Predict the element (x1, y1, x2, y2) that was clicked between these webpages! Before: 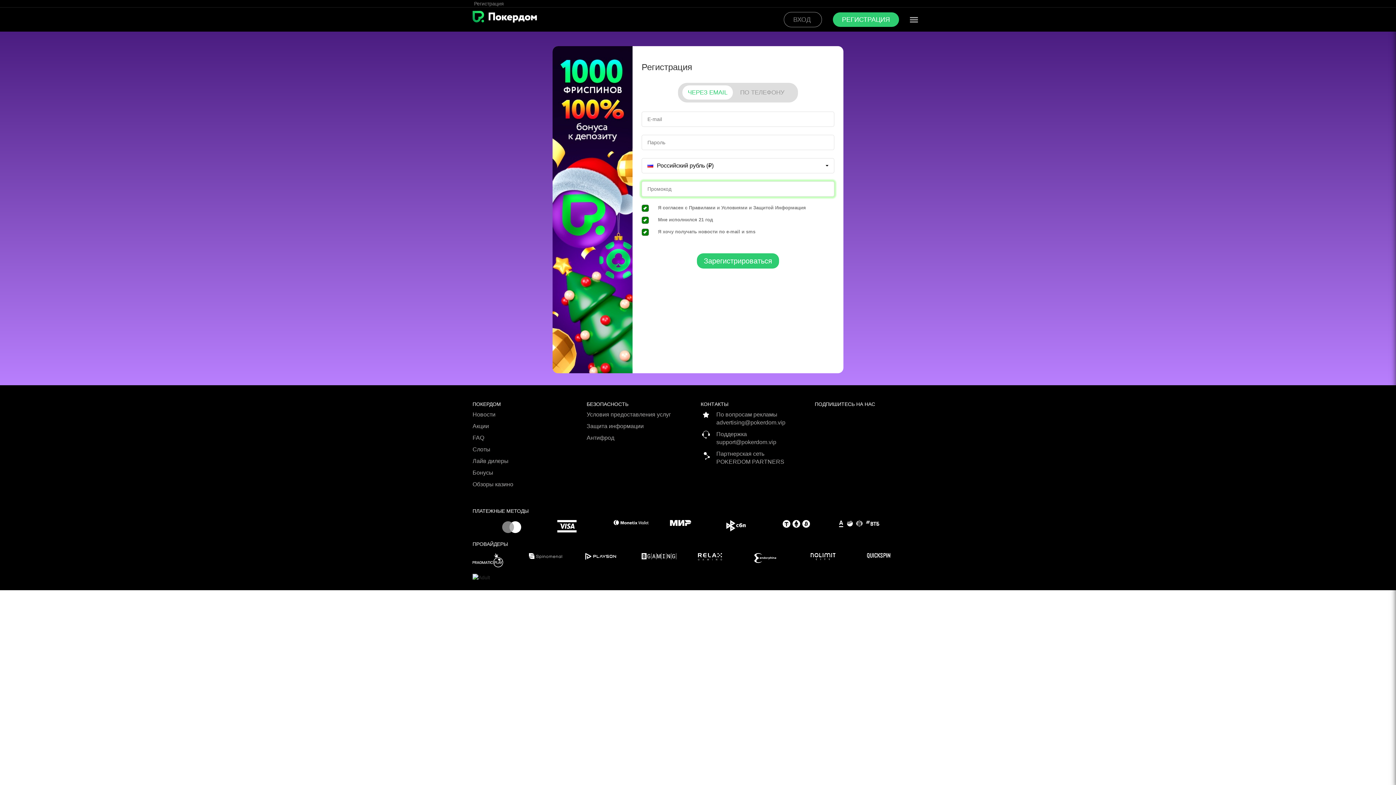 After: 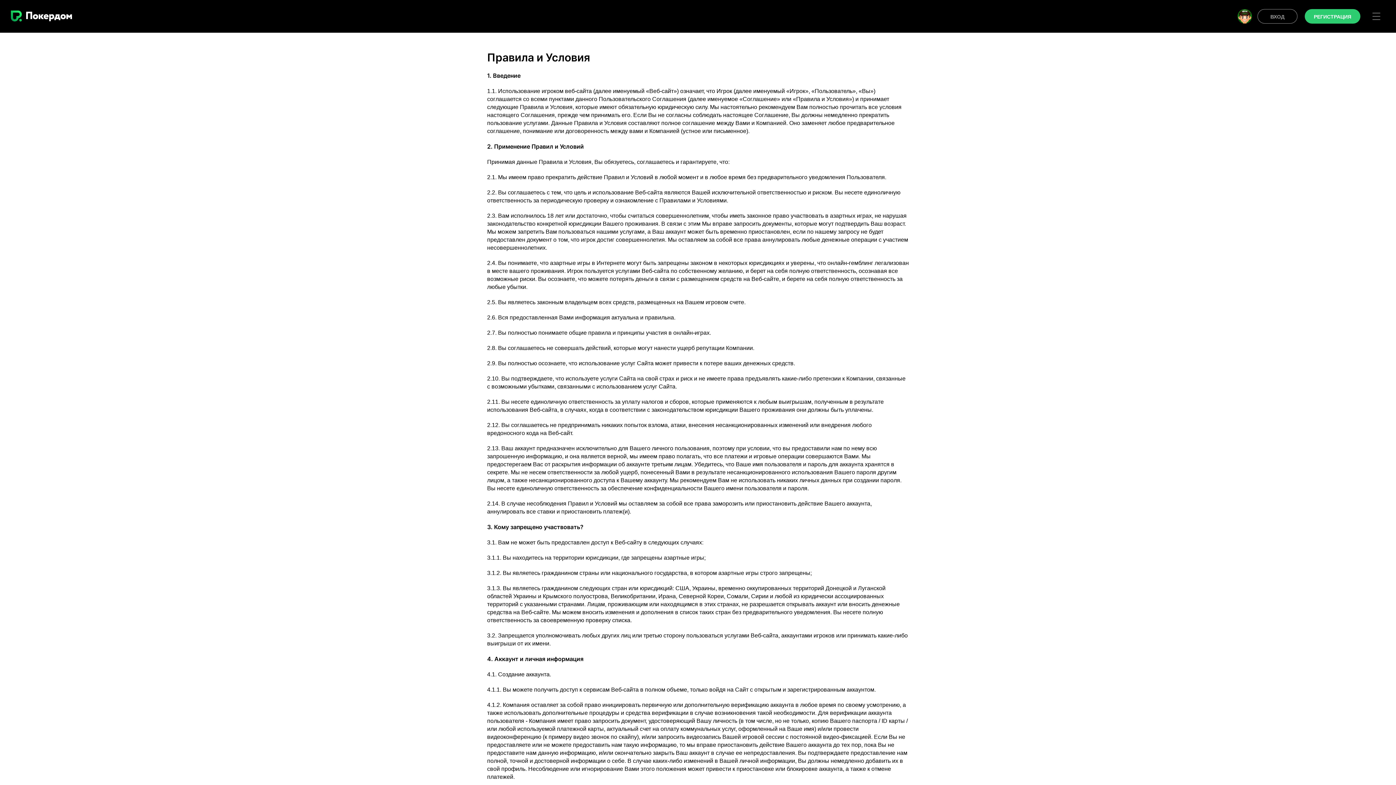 Action: bbox: (586, 410, 695, 422) label: Условия предоставления услуг